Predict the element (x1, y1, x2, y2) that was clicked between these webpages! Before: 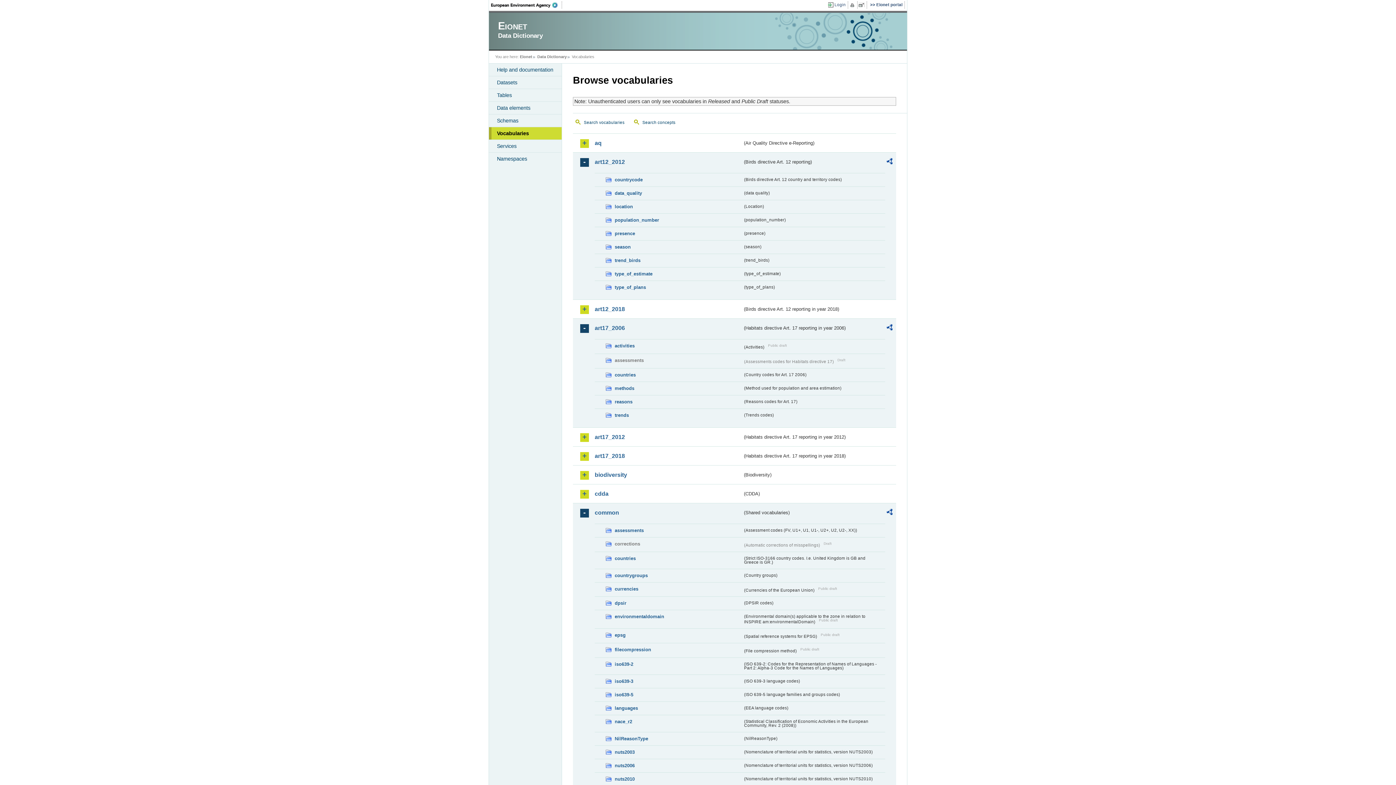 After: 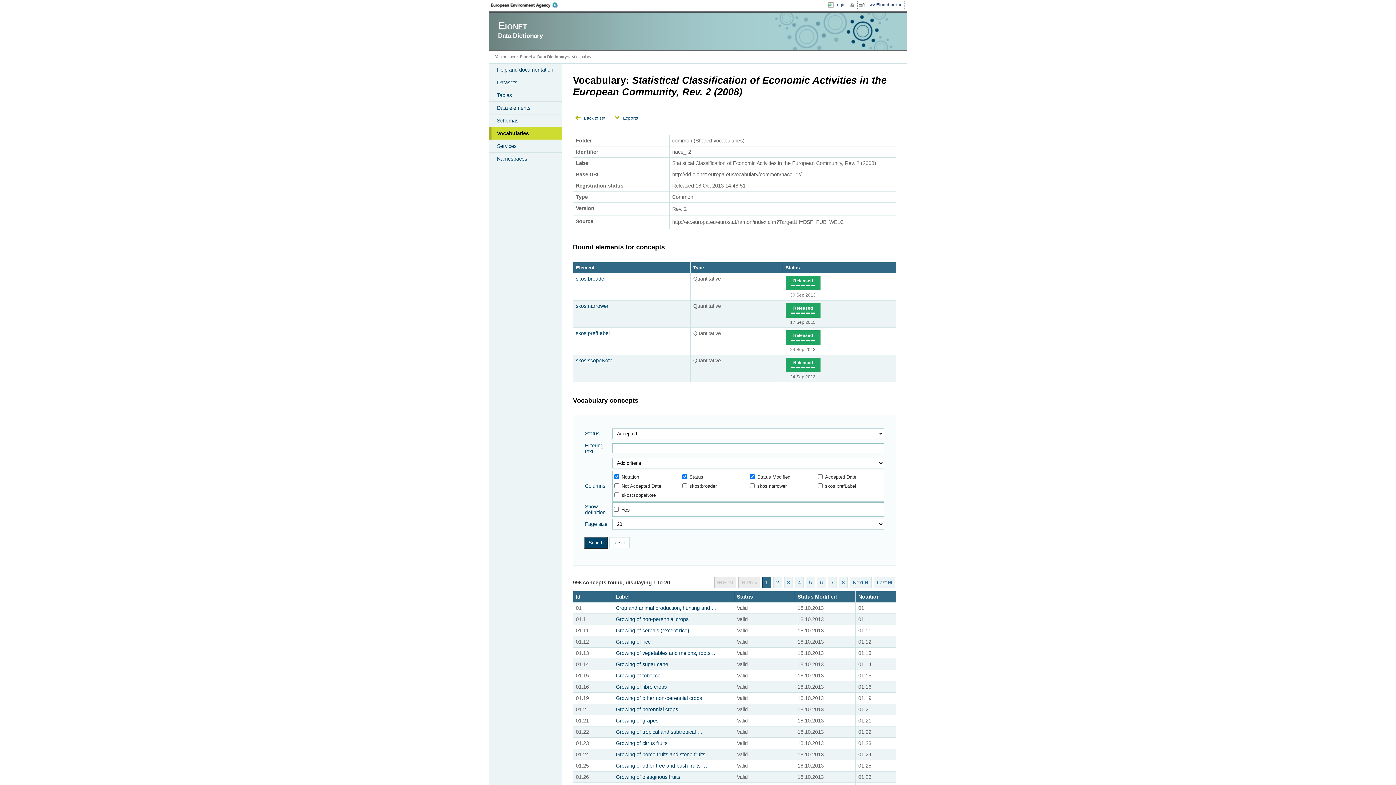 Action: label: nace_r2 bbox: (605, 718, 742, 726)